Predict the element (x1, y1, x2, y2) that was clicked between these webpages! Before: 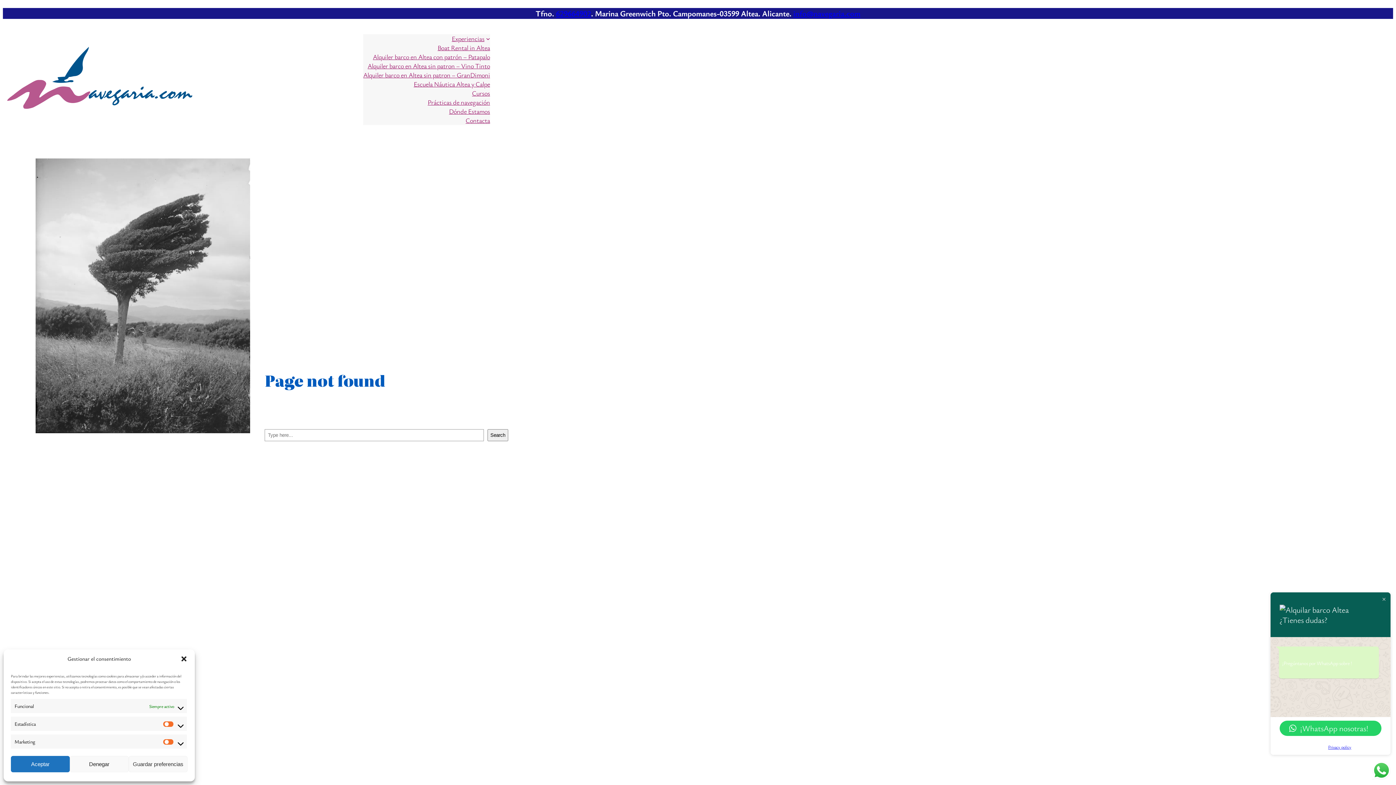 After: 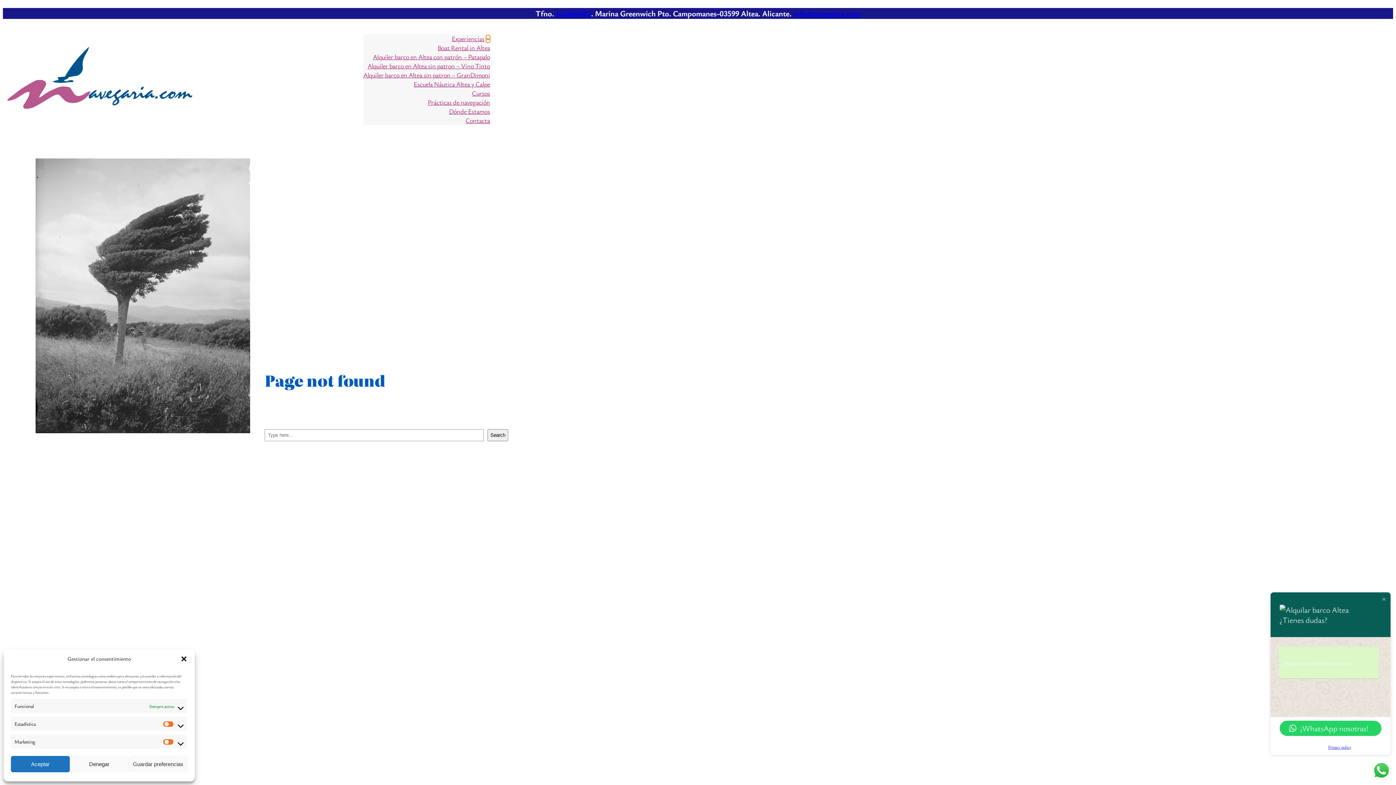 Action: bbox: (486, 36, 490, 40) label: Submenú de Experiencias